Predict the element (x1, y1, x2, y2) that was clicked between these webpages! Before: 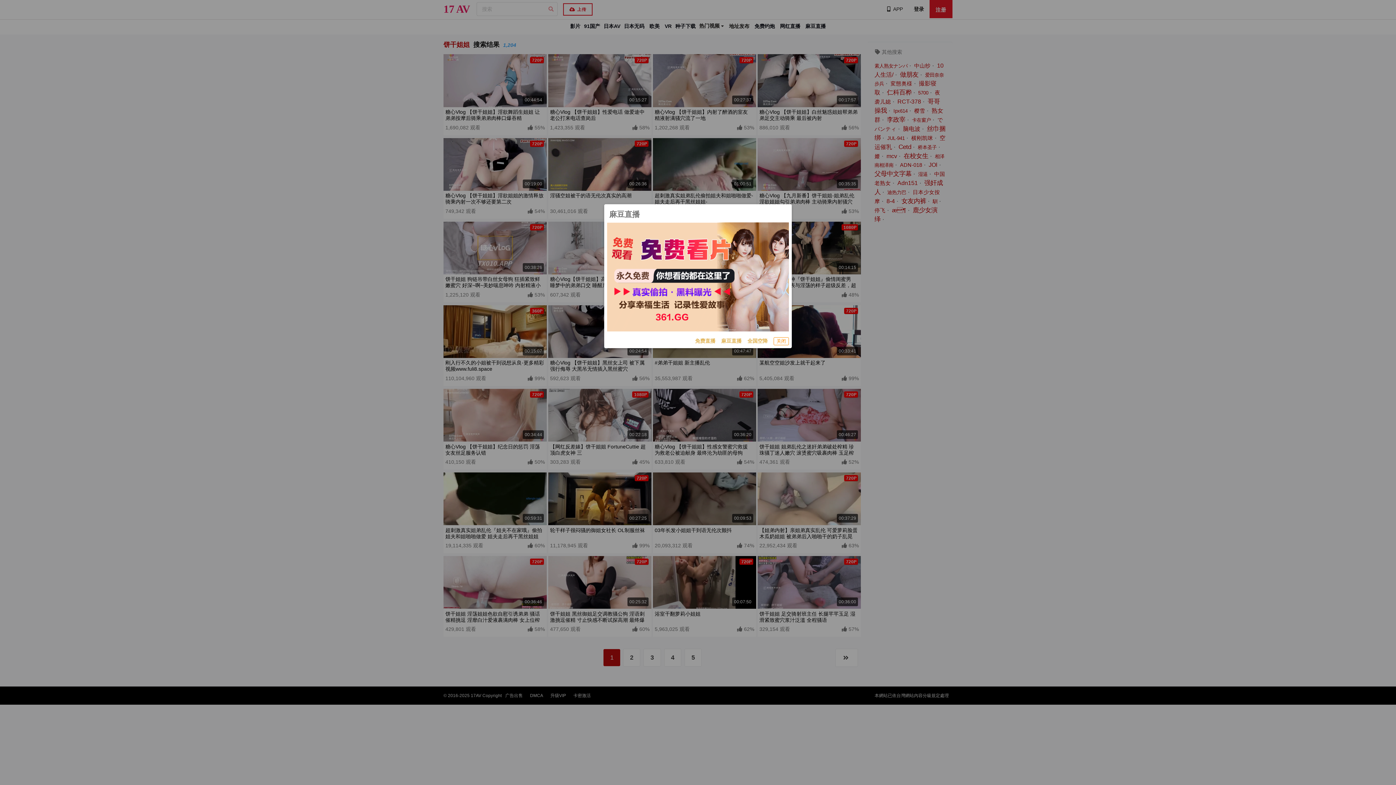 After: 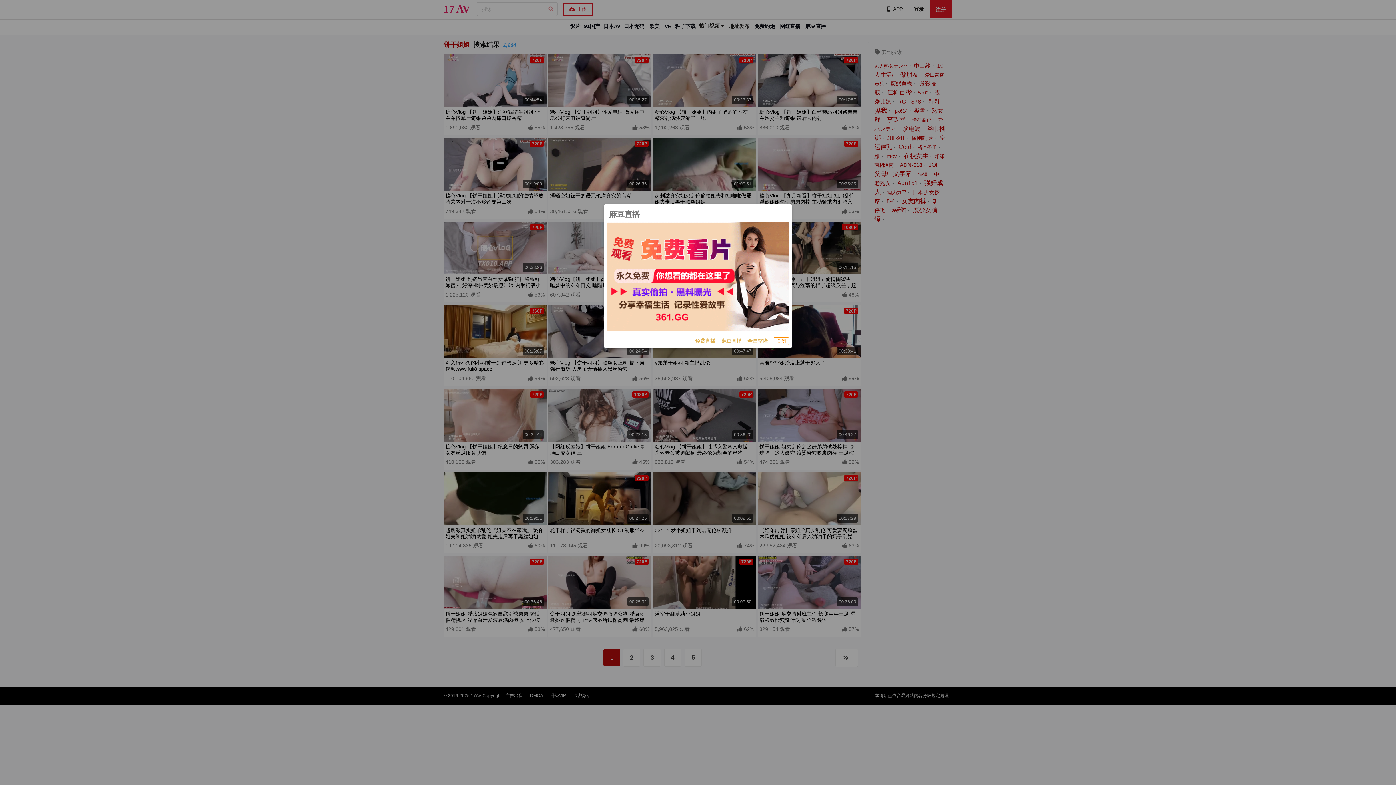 Action: bbox: (607, 222, 789, 331)